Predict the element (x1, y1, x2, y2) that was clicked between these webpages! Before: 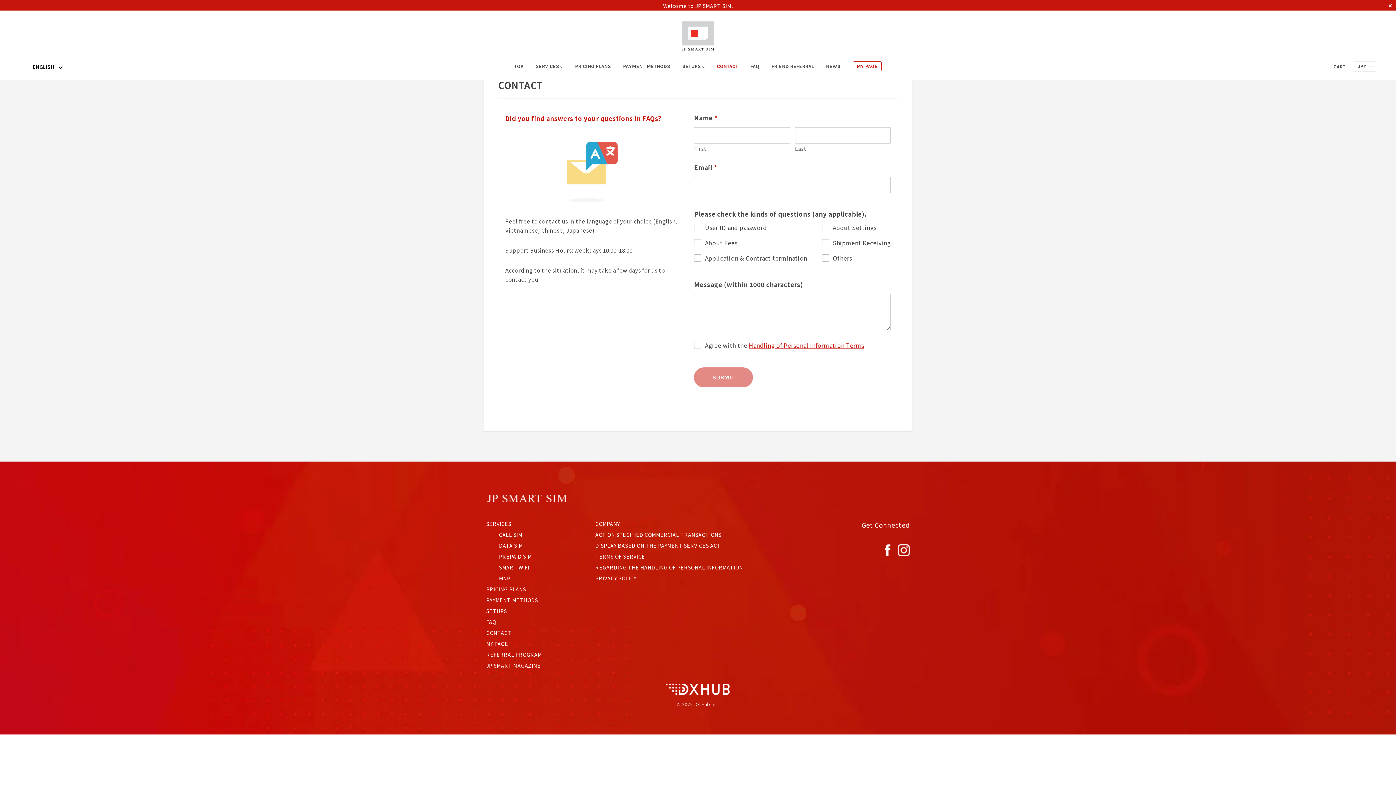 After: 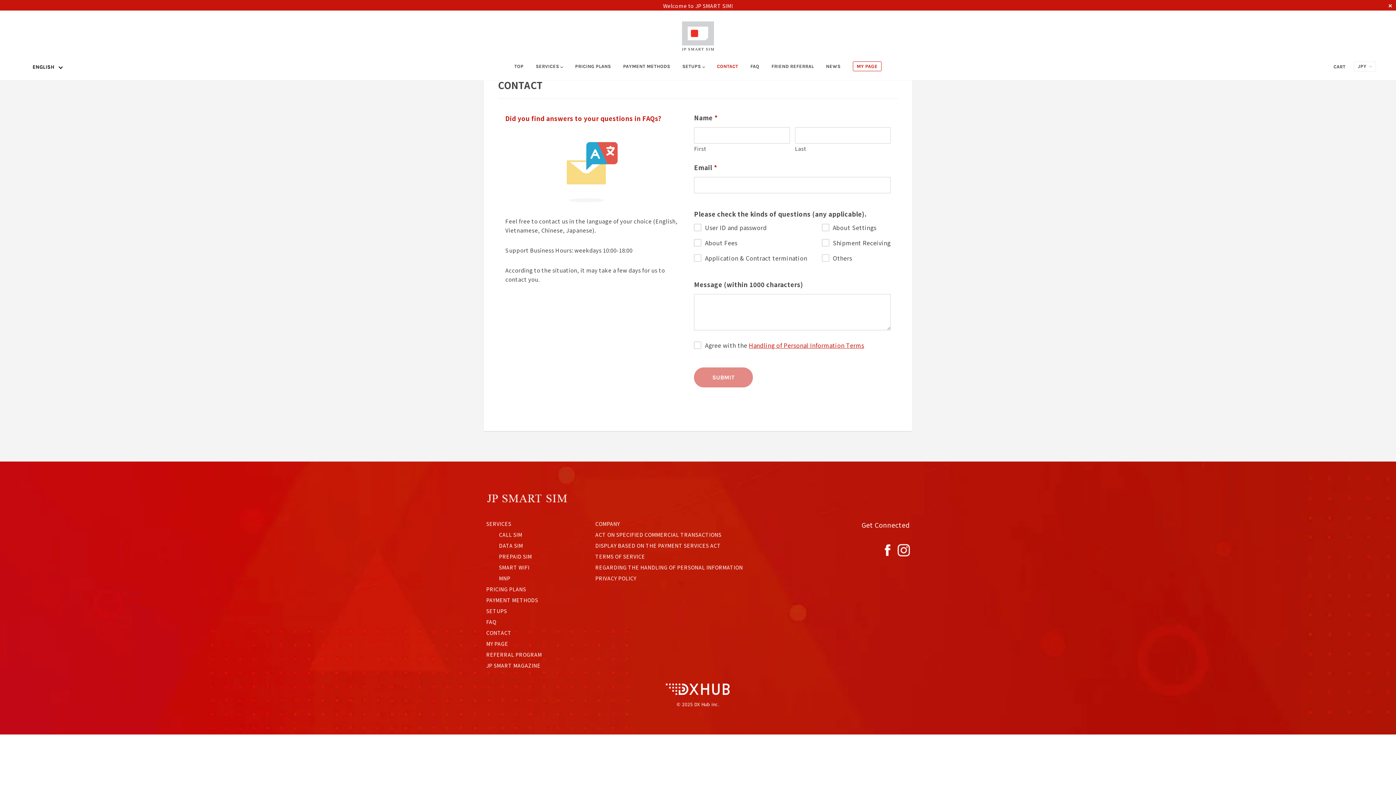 Action: label: FAQ bbox: (486, 618, 496, 625)